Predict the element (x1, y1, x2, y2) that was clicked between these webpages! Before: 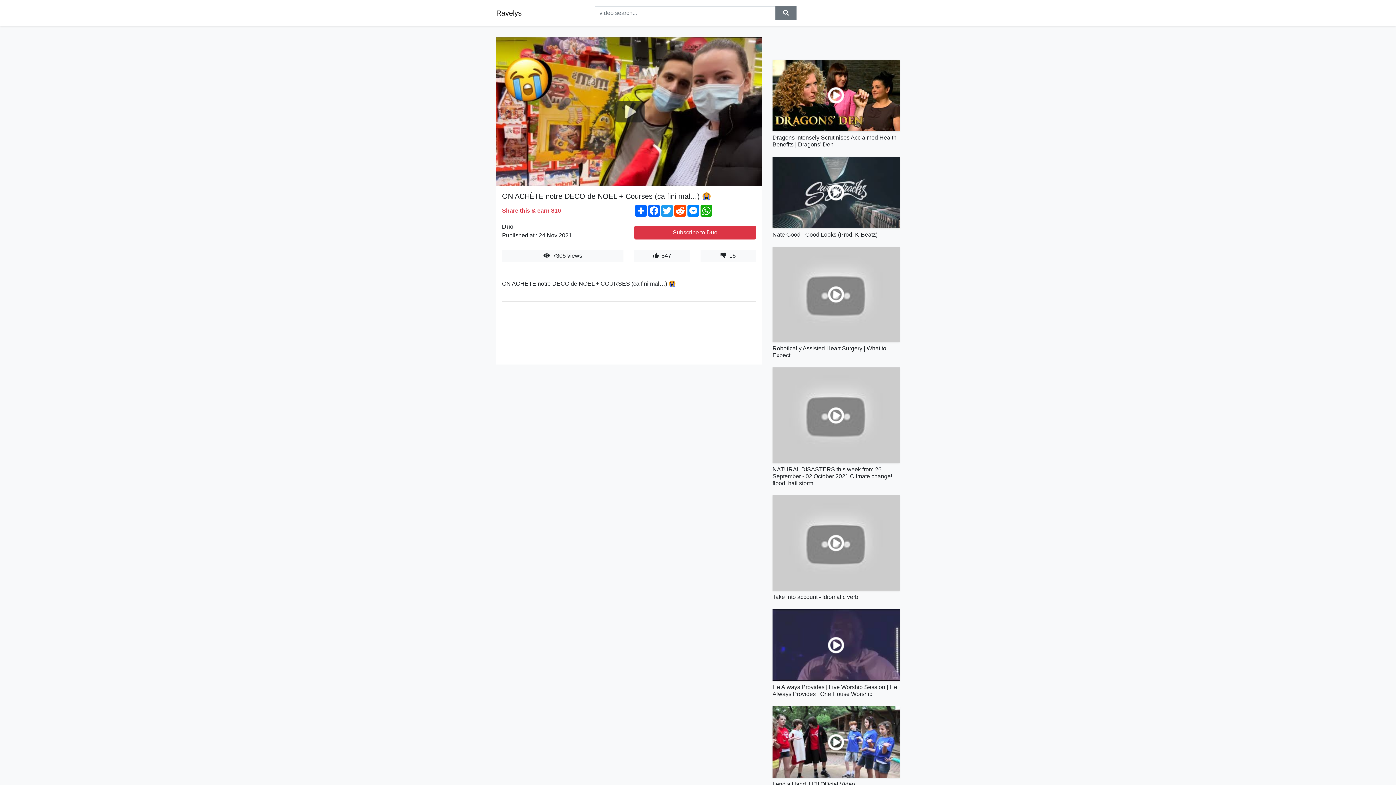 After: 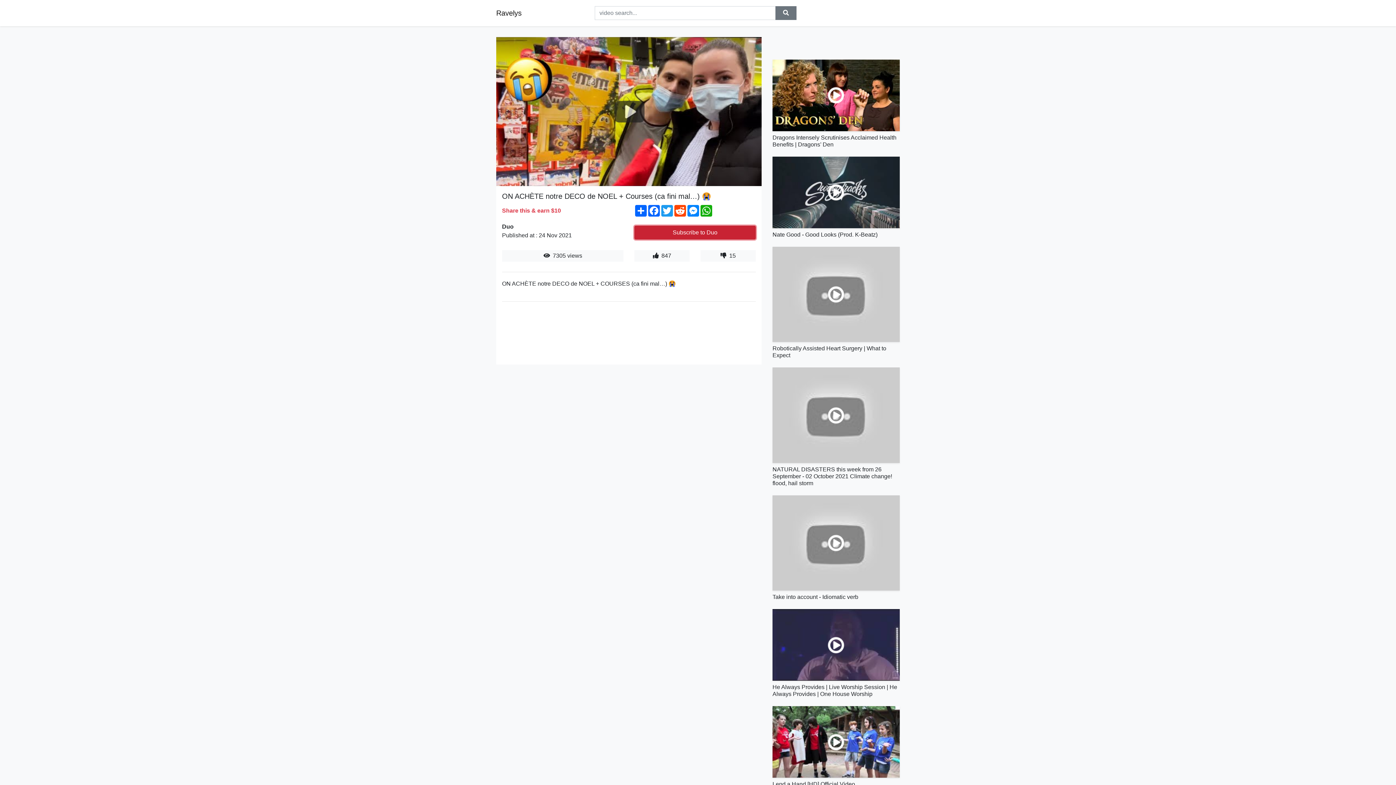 Action: label: Subscribe to Duo bbox: (634, 225, 756, 239)